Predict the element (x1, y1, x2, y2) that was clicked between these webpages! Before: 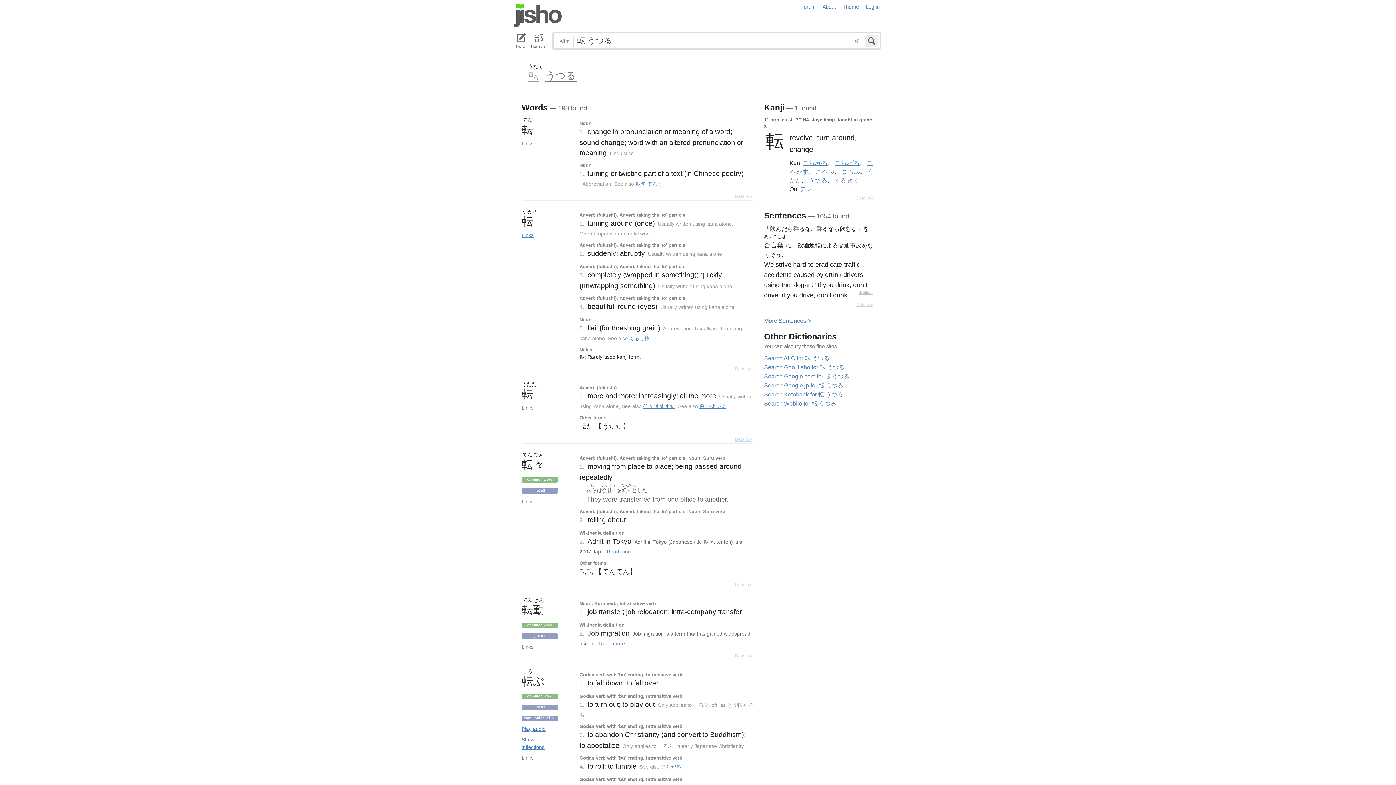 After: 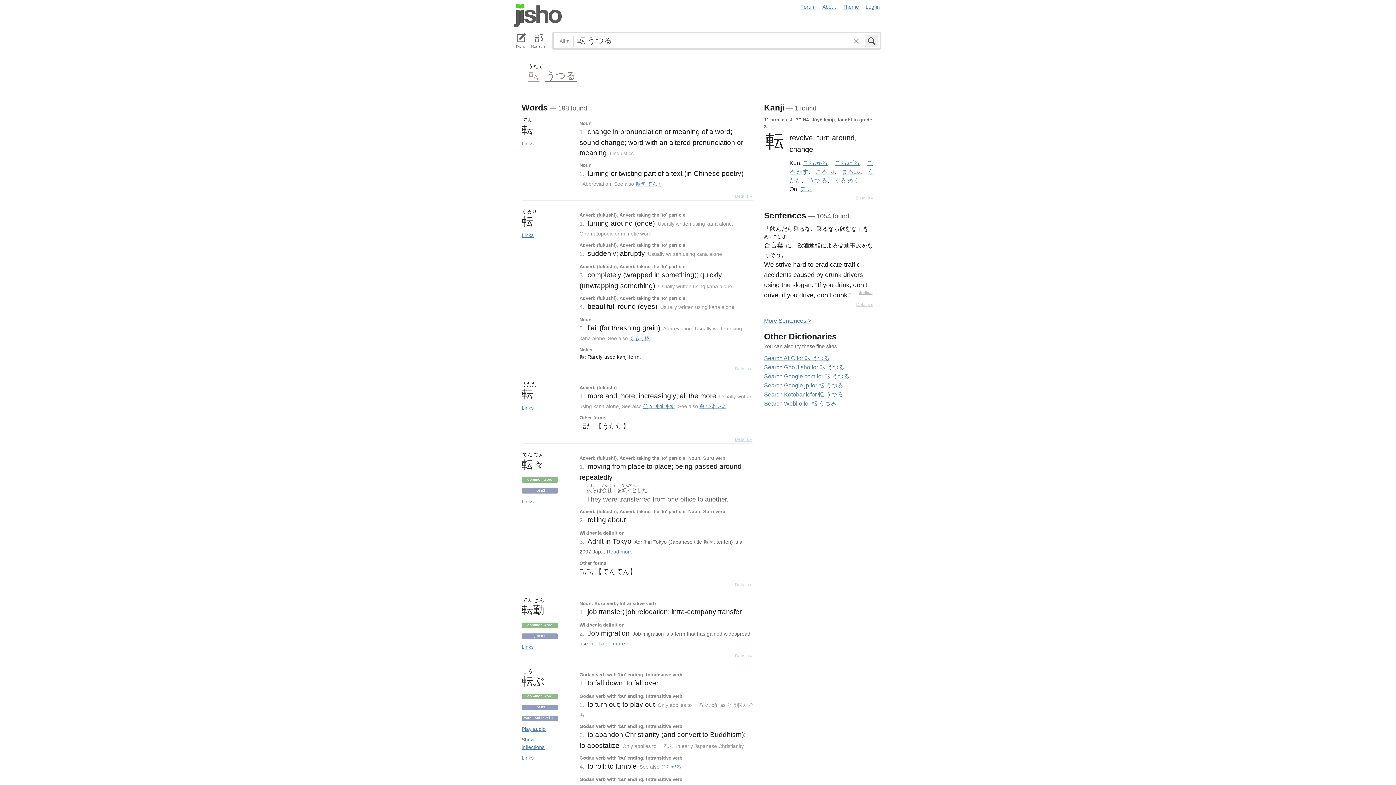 Action: bbox: (865, 34, 878, 47)